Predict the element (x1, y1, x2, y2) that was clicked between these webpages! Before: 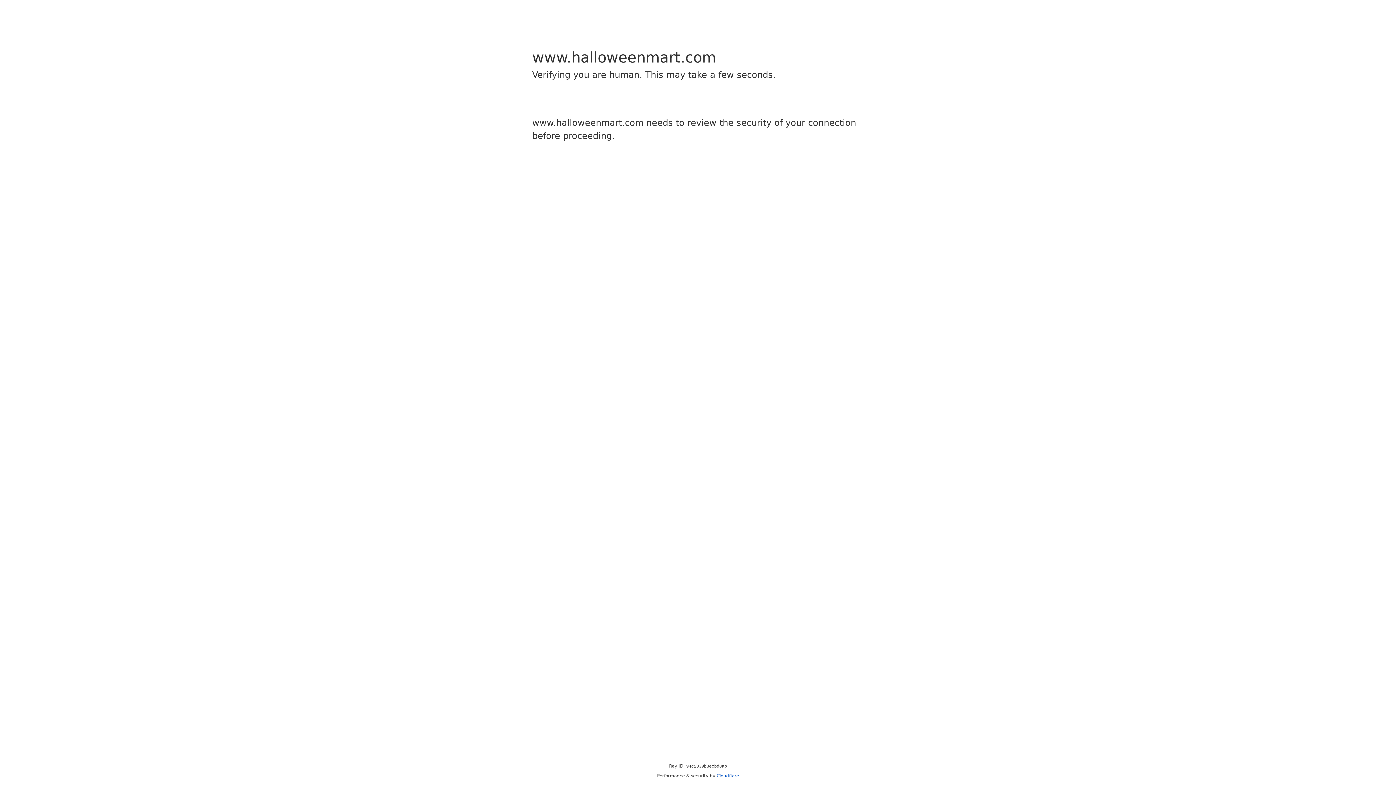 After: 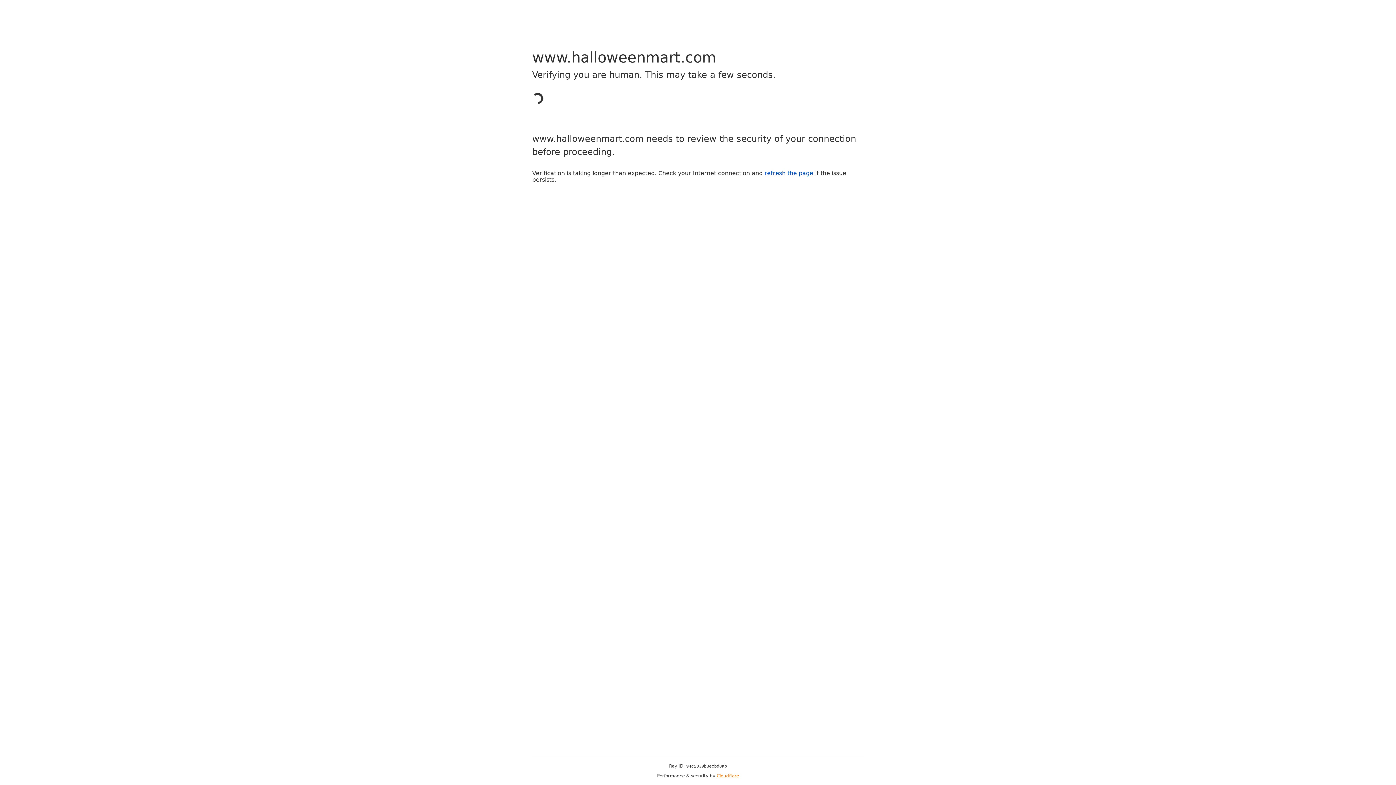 Action: label: Cloudflare bbox: (716, 773, 739, 778)